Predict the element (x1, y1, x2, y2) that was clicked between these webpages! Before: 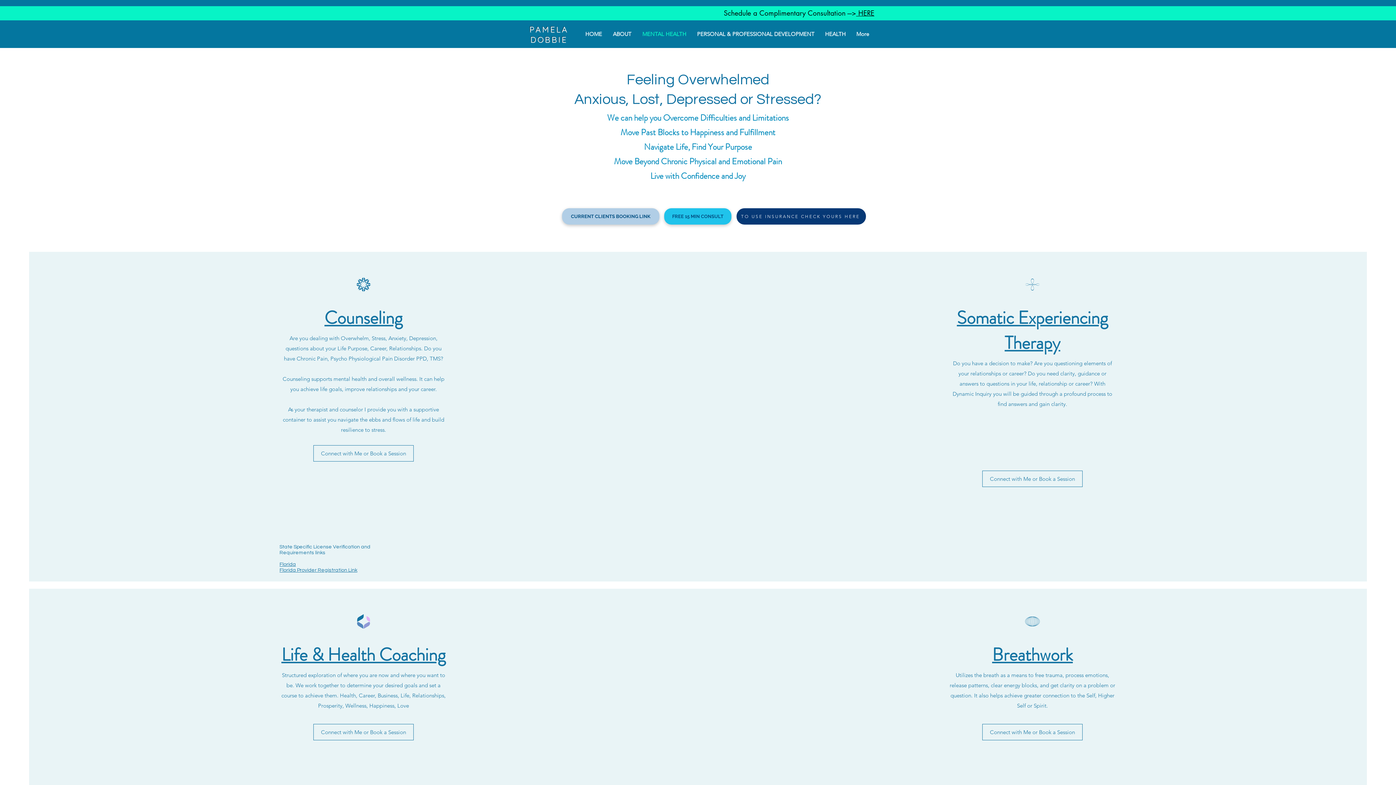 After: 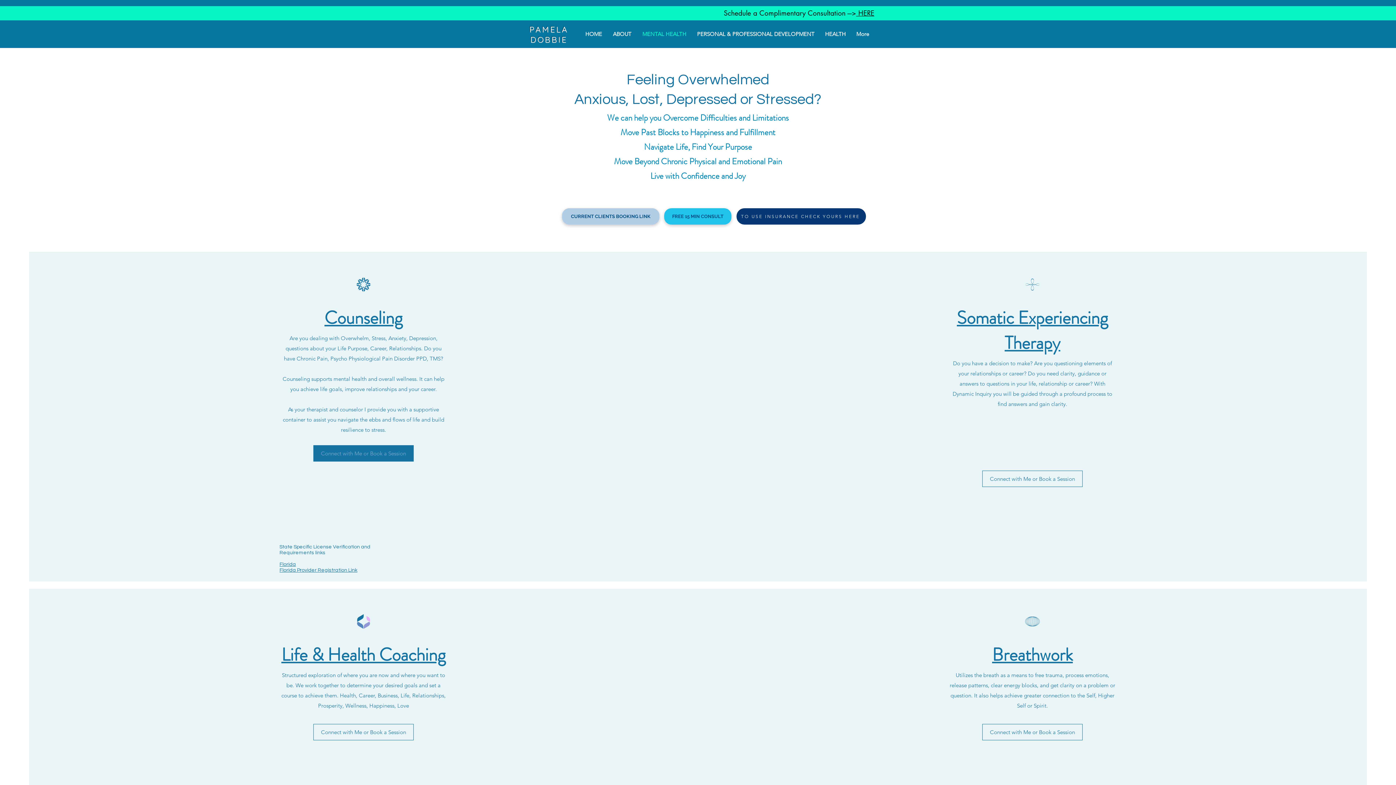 Action: label: Connect with Me or Book a Session bbox: (313, 445, 413, 461)